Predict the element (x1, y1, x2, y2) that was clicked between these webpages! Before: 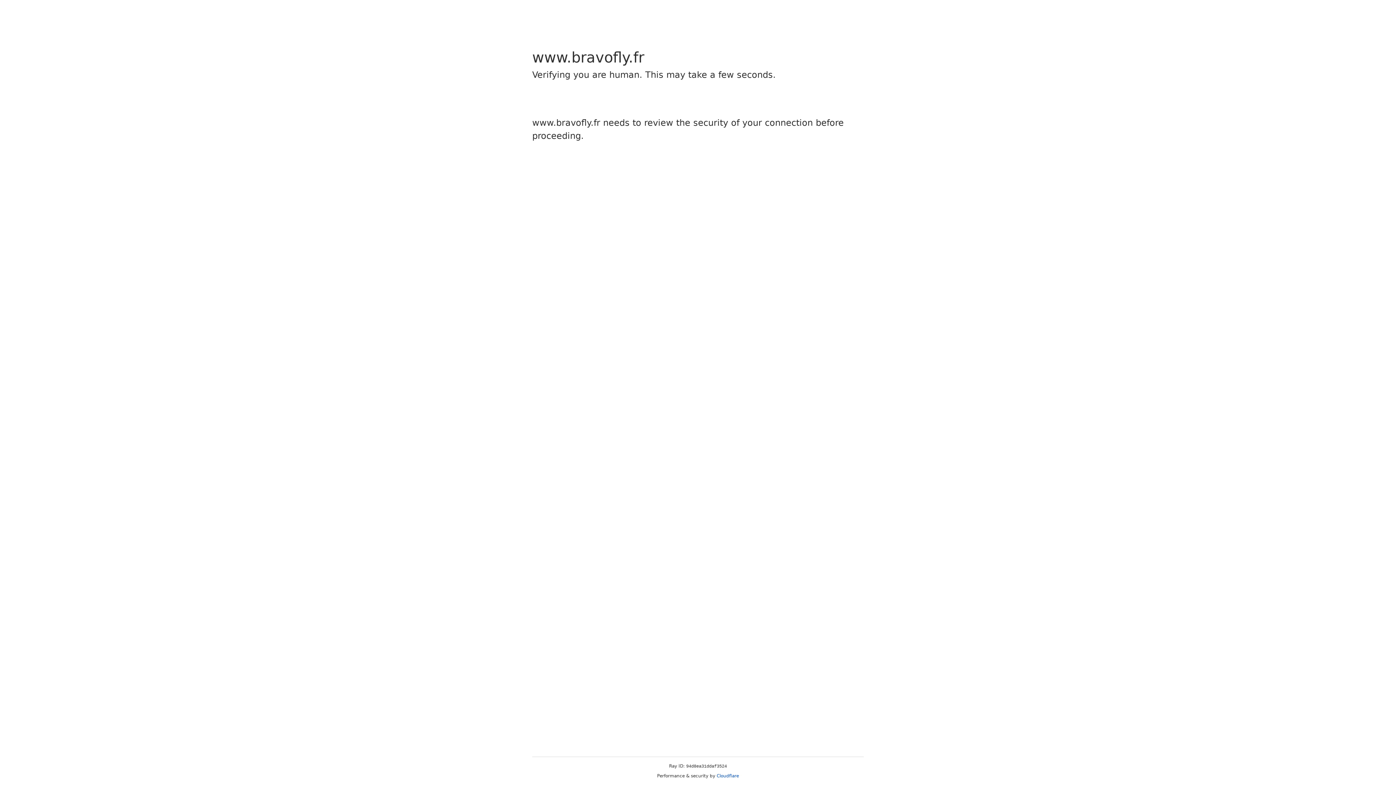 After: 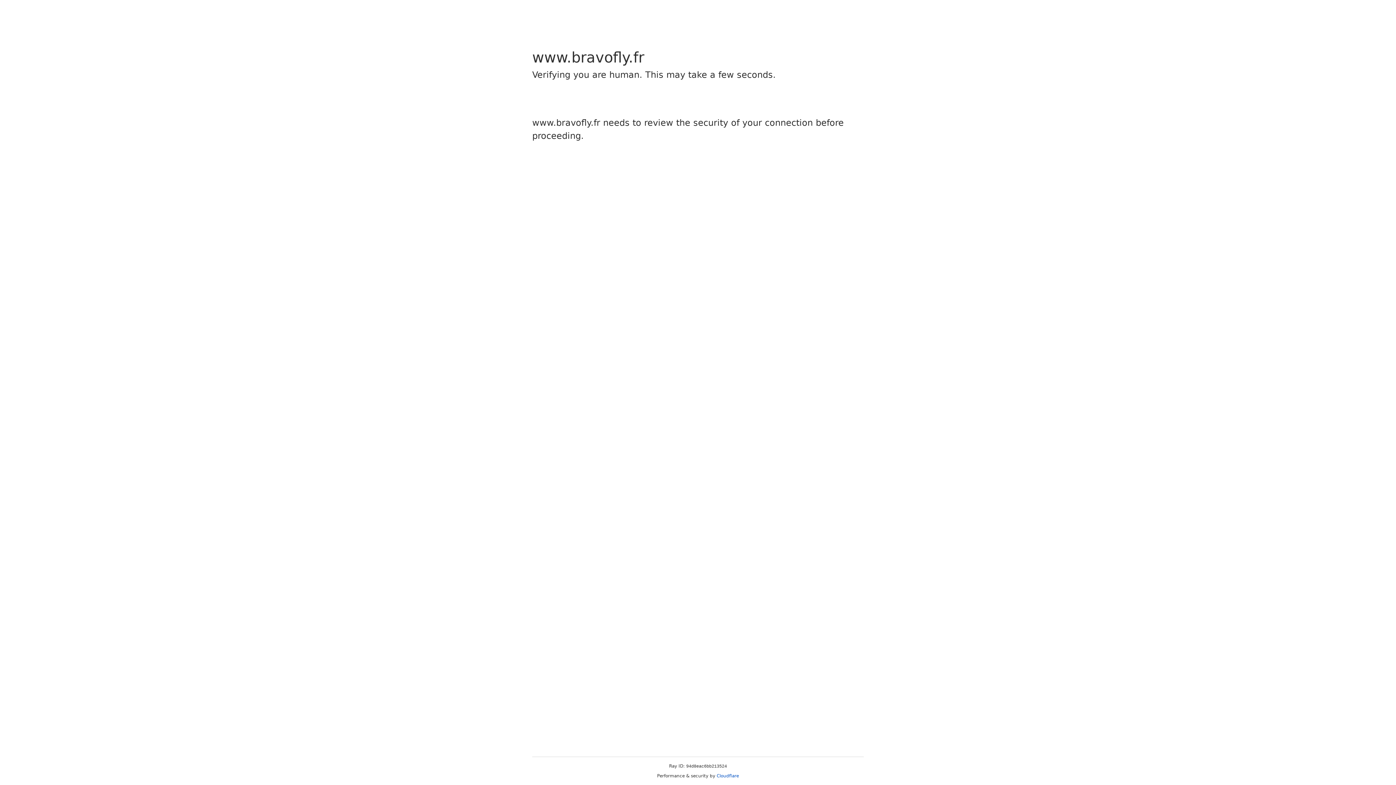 Action: label: Cloudflare bbox: (716, 773, 739, 778)